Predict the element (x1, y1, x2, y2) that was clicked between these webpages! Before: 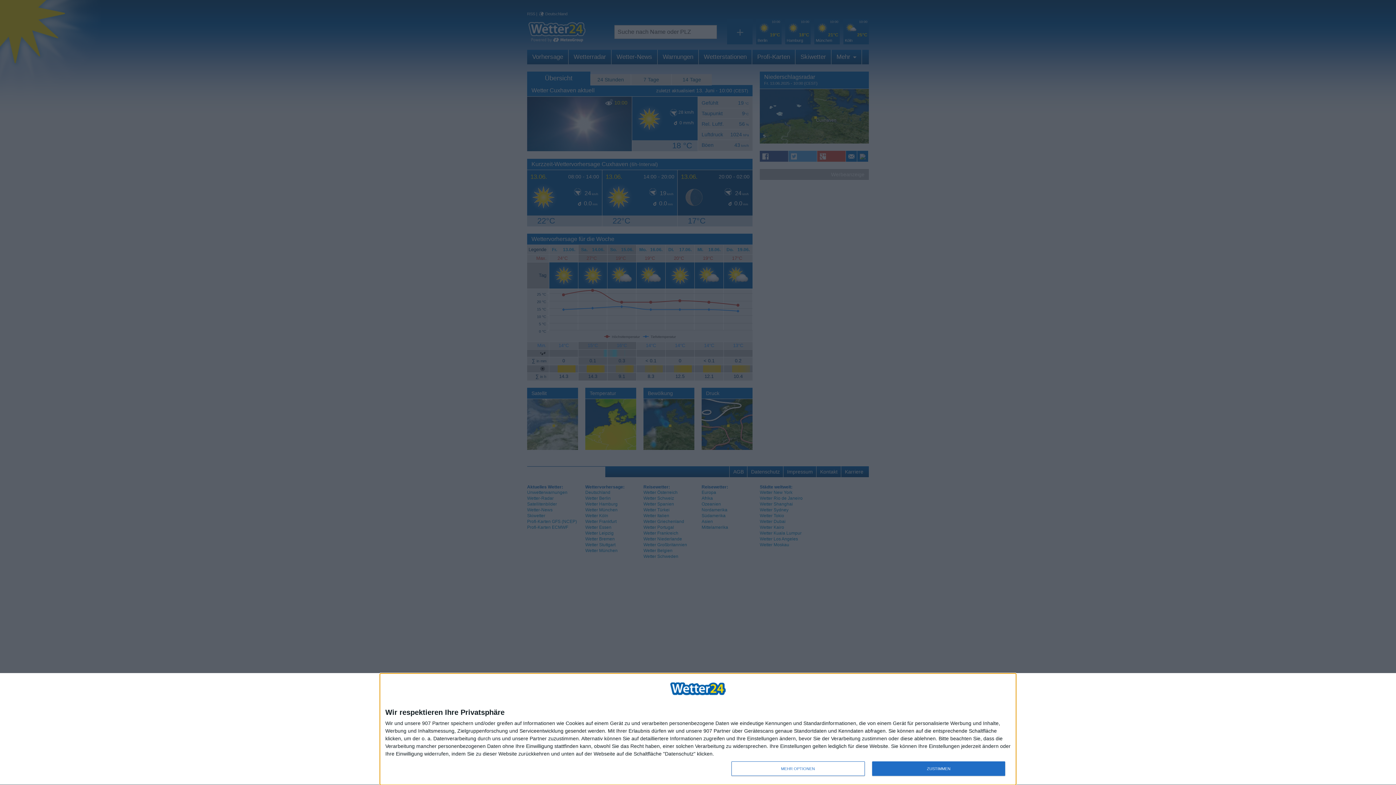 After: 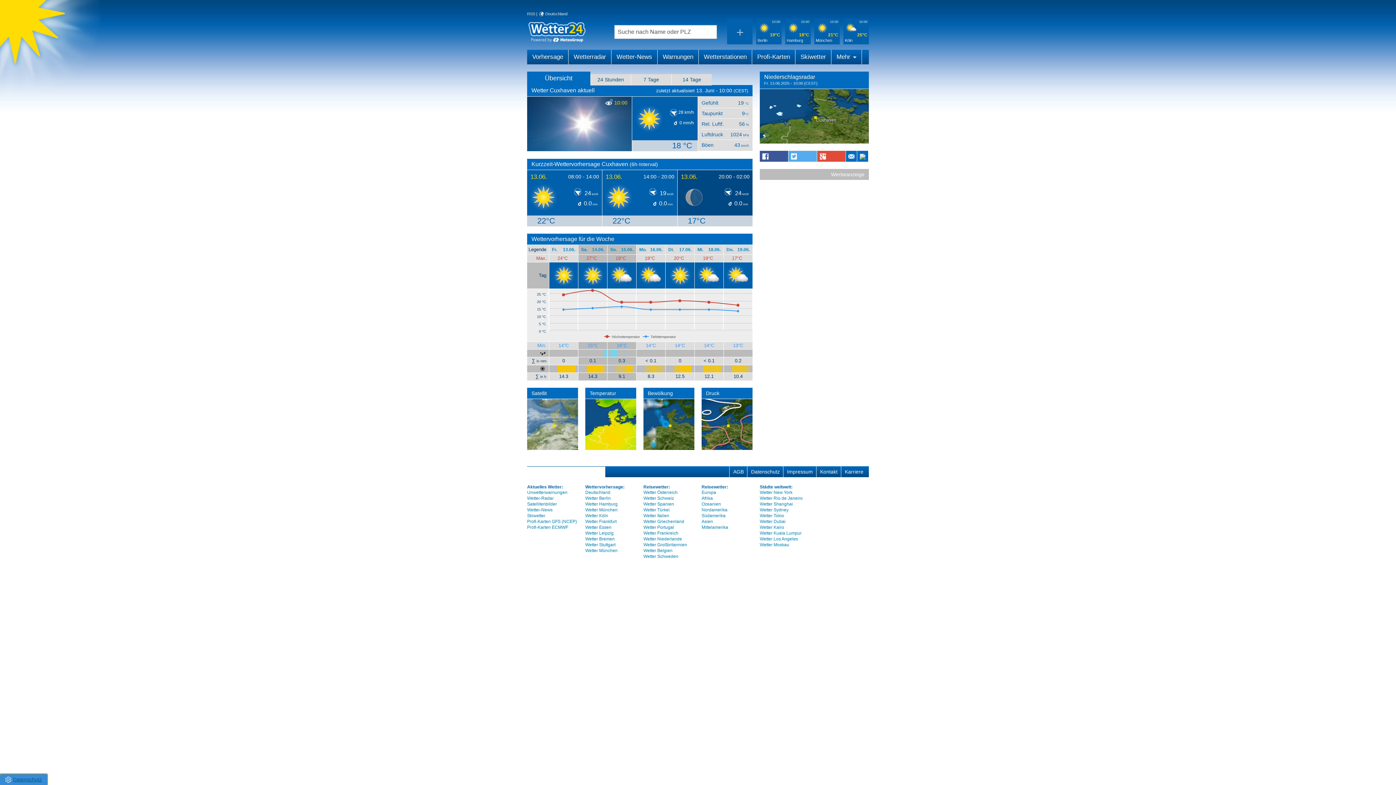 Action: bbox: (872, 761, 1005, 776) label: ZUSTIMMEN